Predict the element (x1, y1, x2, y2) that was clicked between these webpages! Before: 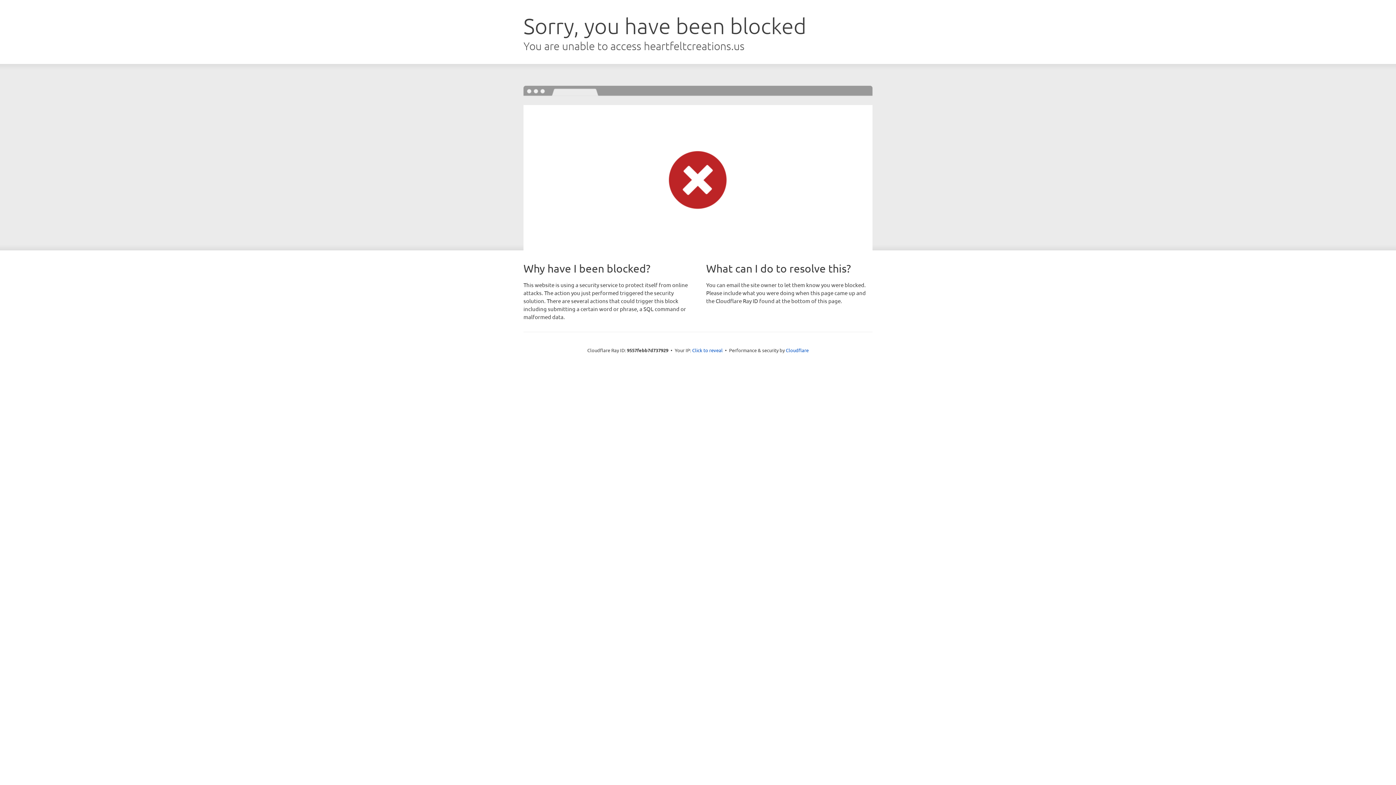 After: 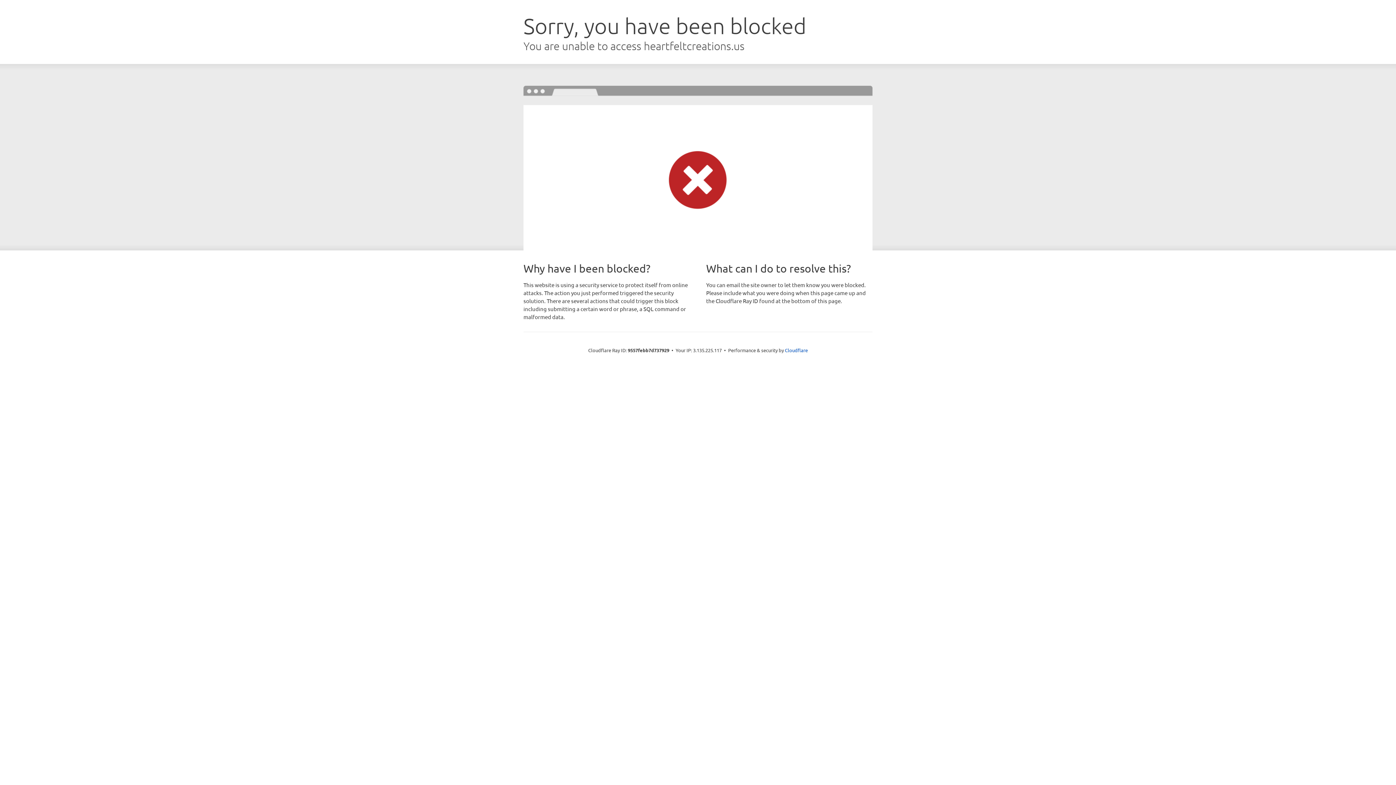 Action: bbox: (692, 346, 722, 353) label: Click to reveal